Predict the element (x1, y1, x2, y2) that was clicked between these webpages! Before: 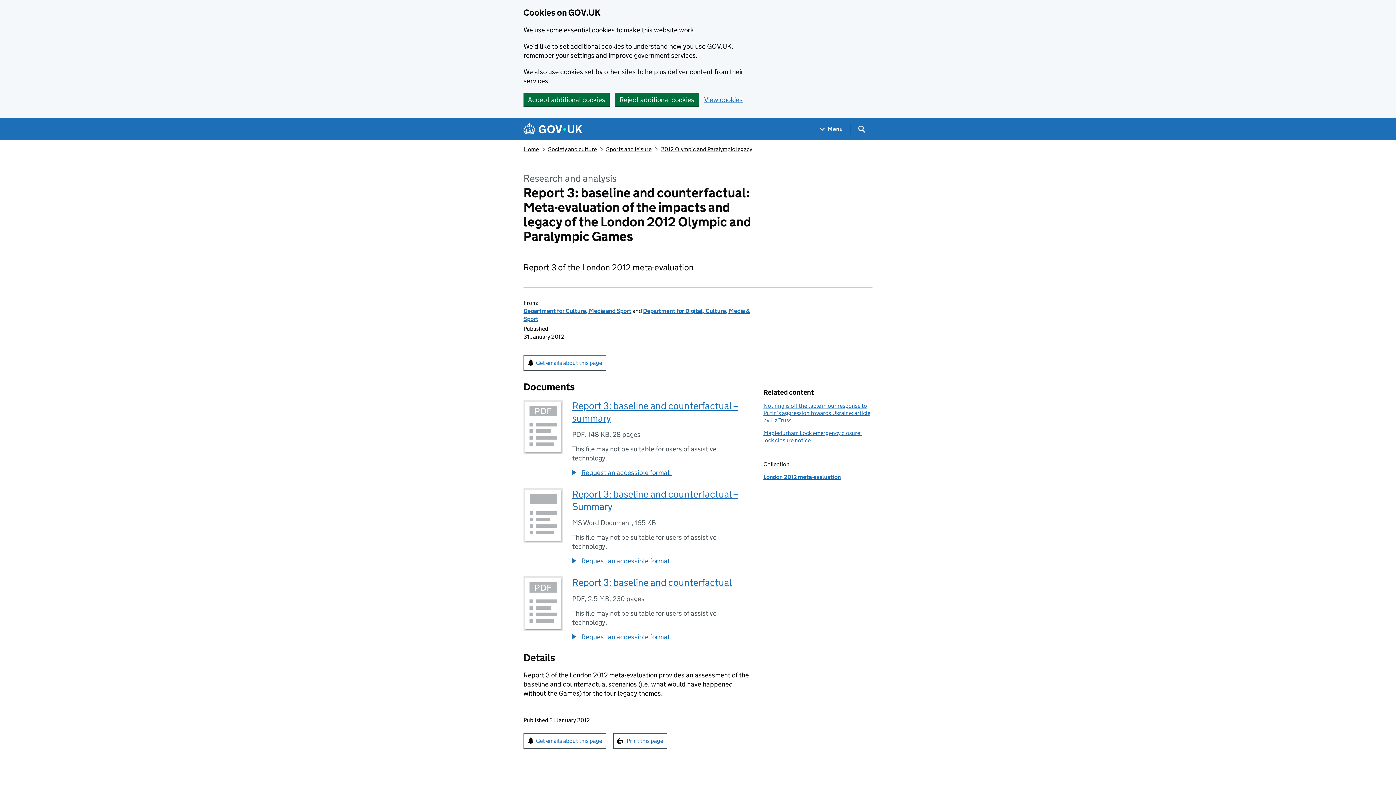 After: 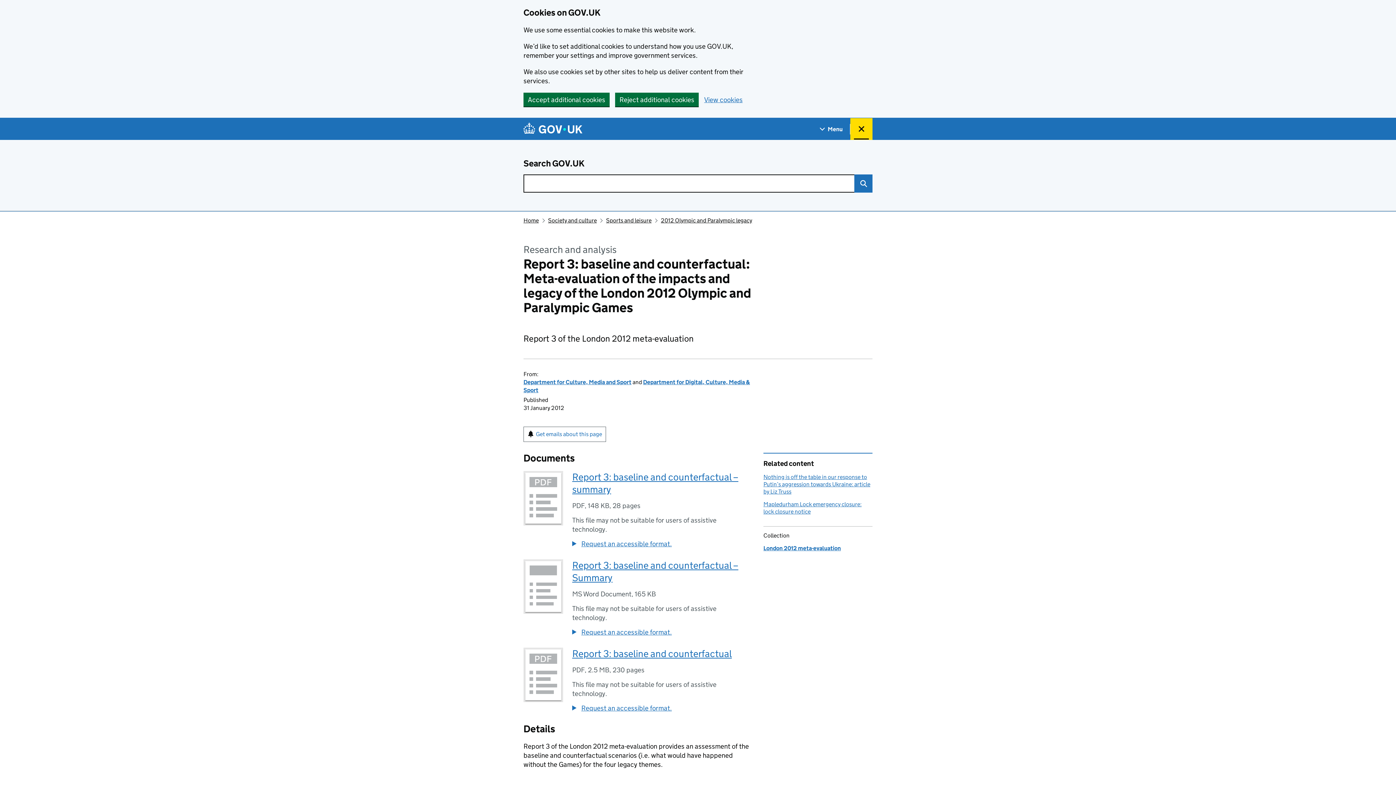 Action: bbox: (850, 118, 872, 140) label: Show search menu